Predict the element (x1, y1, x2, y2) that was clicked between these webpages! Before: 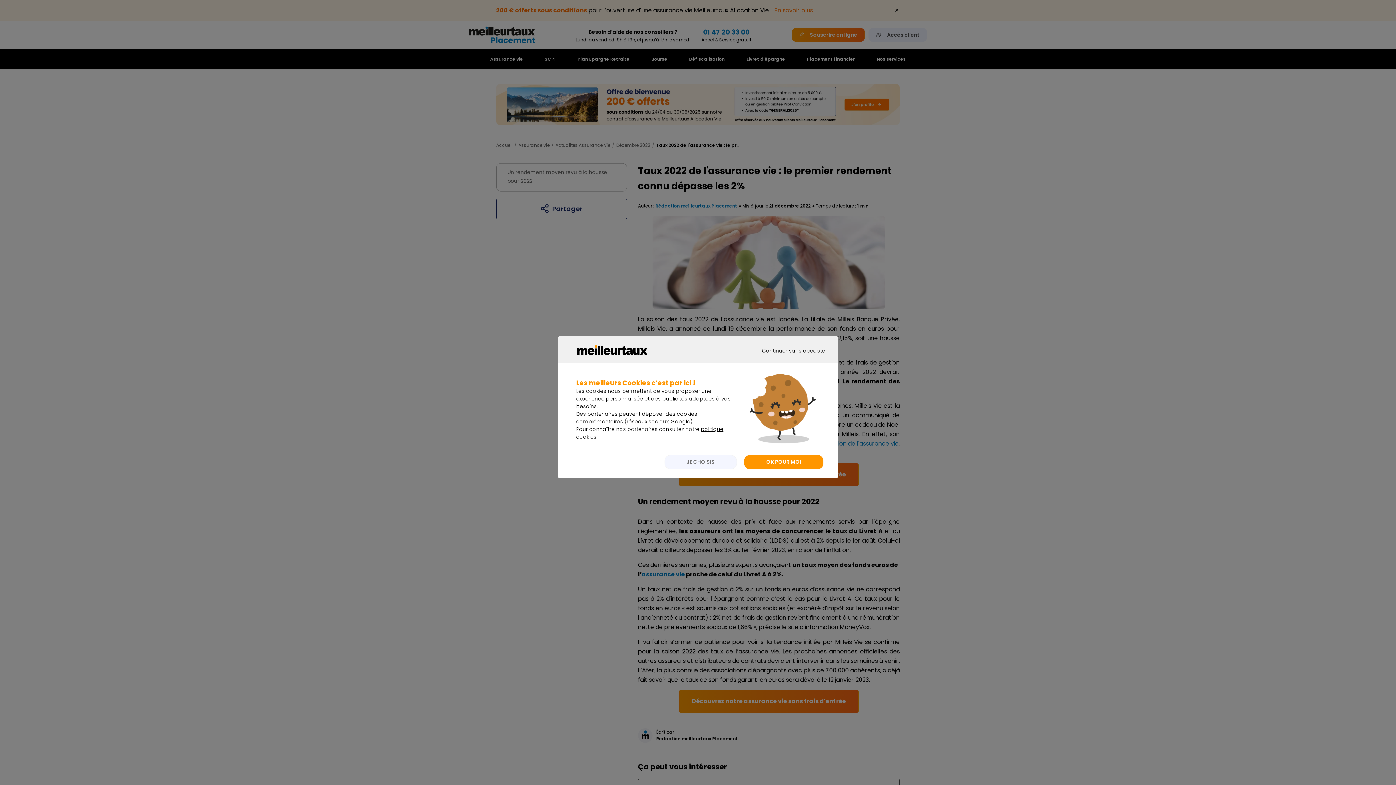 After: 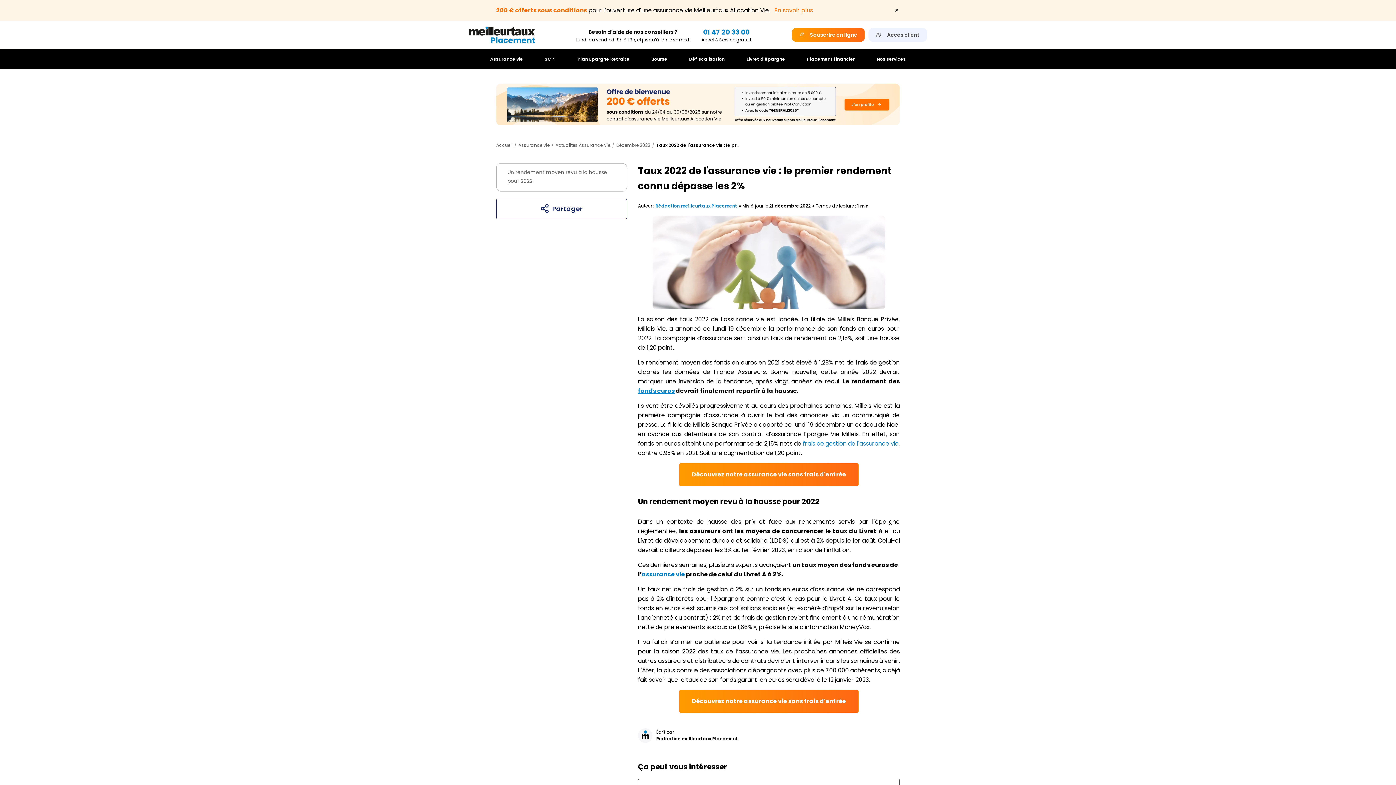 Action: label: CONTINUER SANS ACCEPTER bbox: (747, 346, 834, 368)